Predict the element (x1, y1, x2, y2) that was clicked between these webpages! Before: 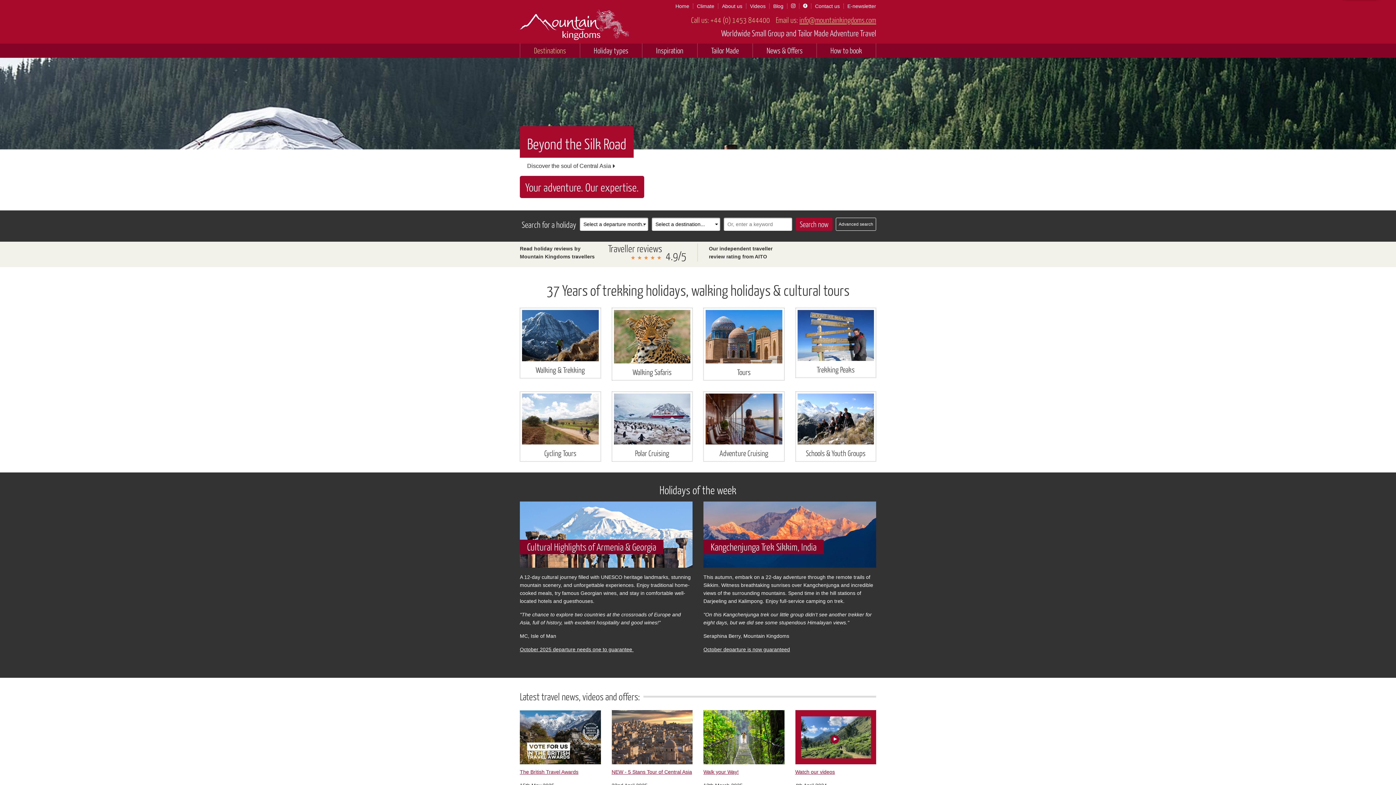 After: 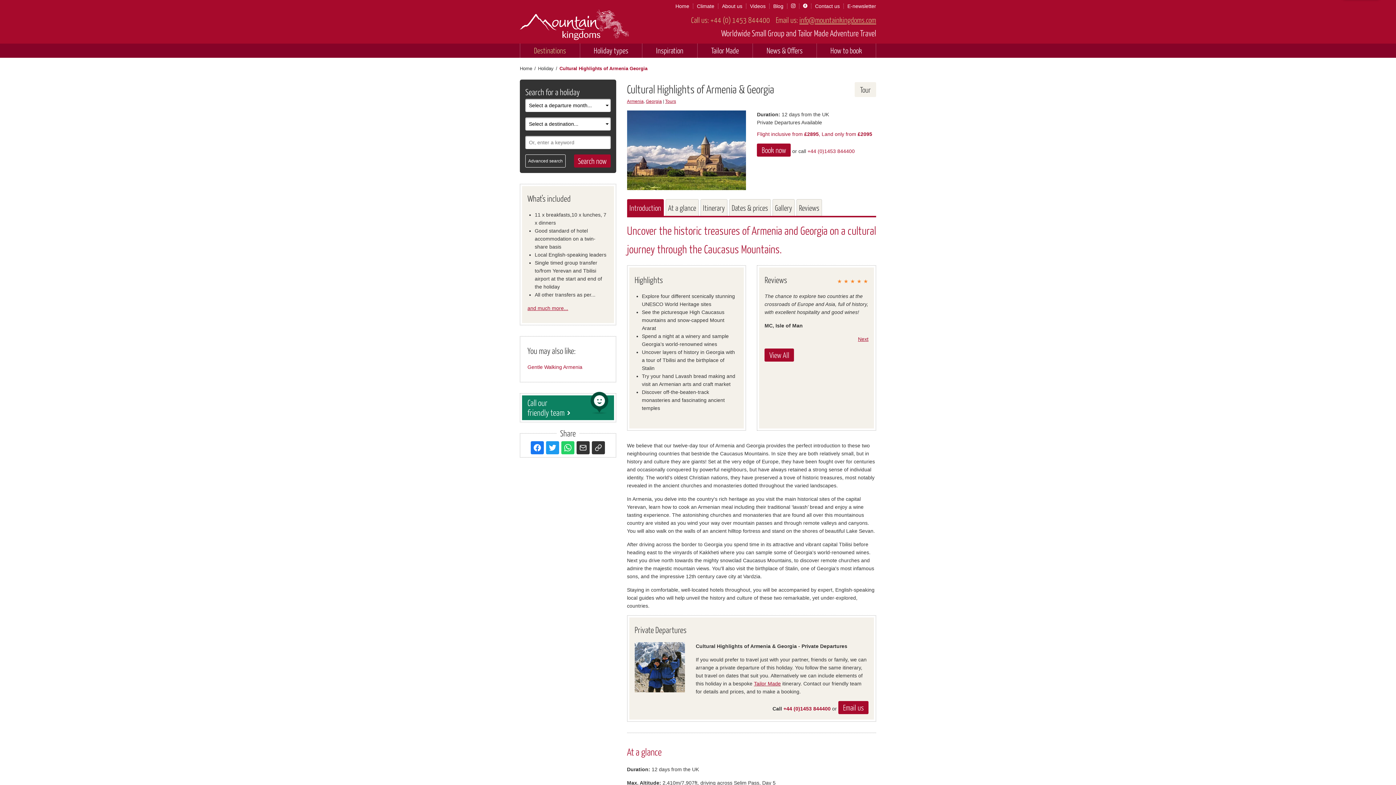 Action: label: Cultural Highlights of Armenia & Georgia bbox: (520, 501, 692, 568)